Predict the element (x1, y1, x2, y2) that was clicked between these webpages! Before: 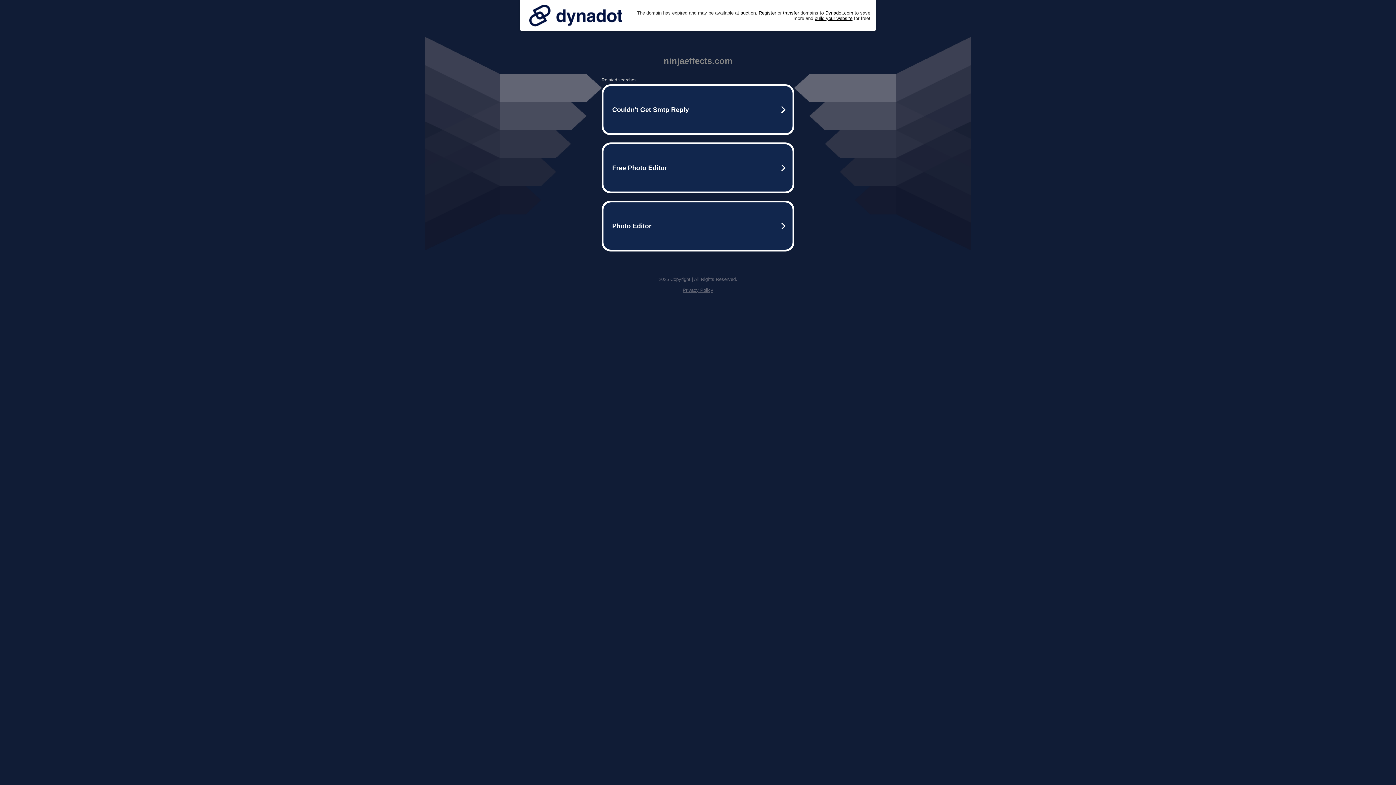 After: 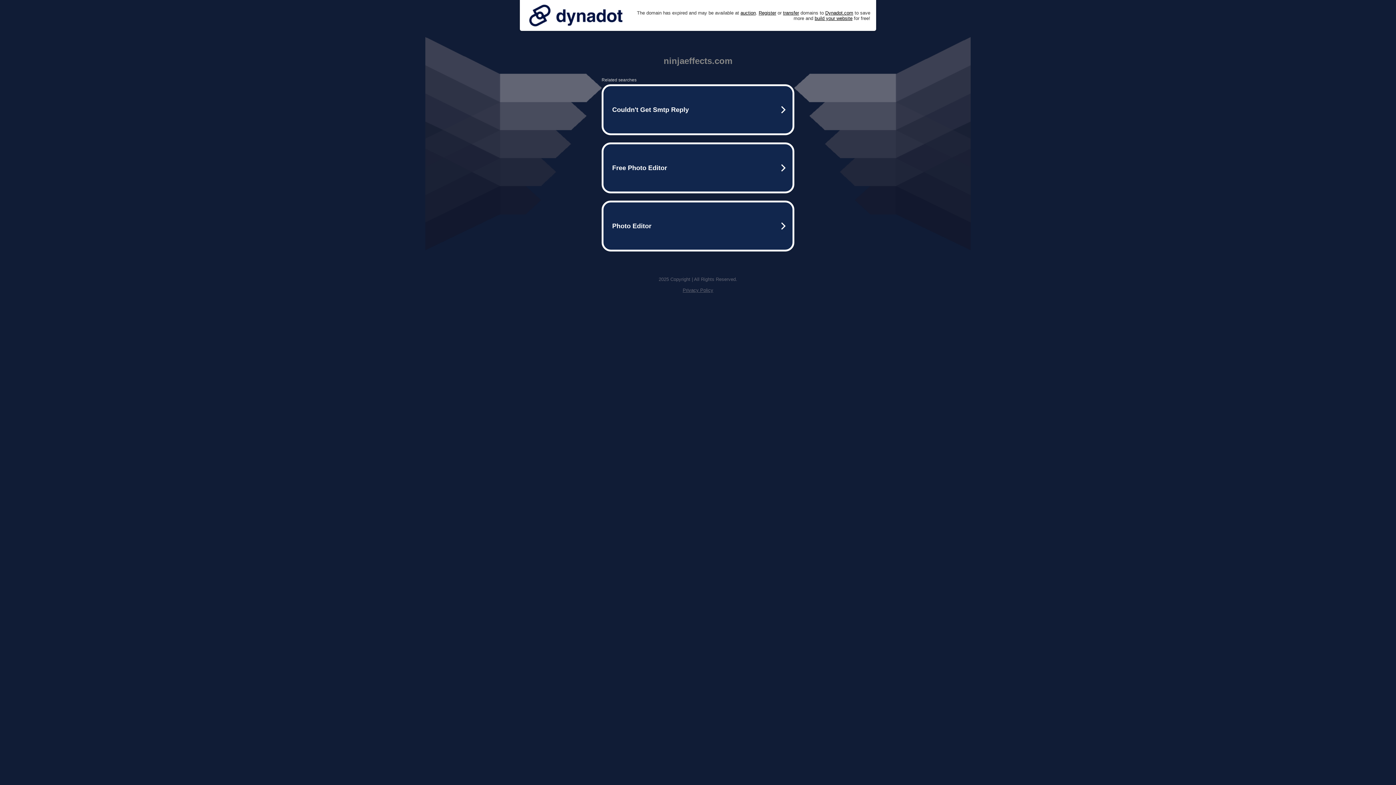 Action: bbox: (682, 287, 713, 293) label: Privacy Policy